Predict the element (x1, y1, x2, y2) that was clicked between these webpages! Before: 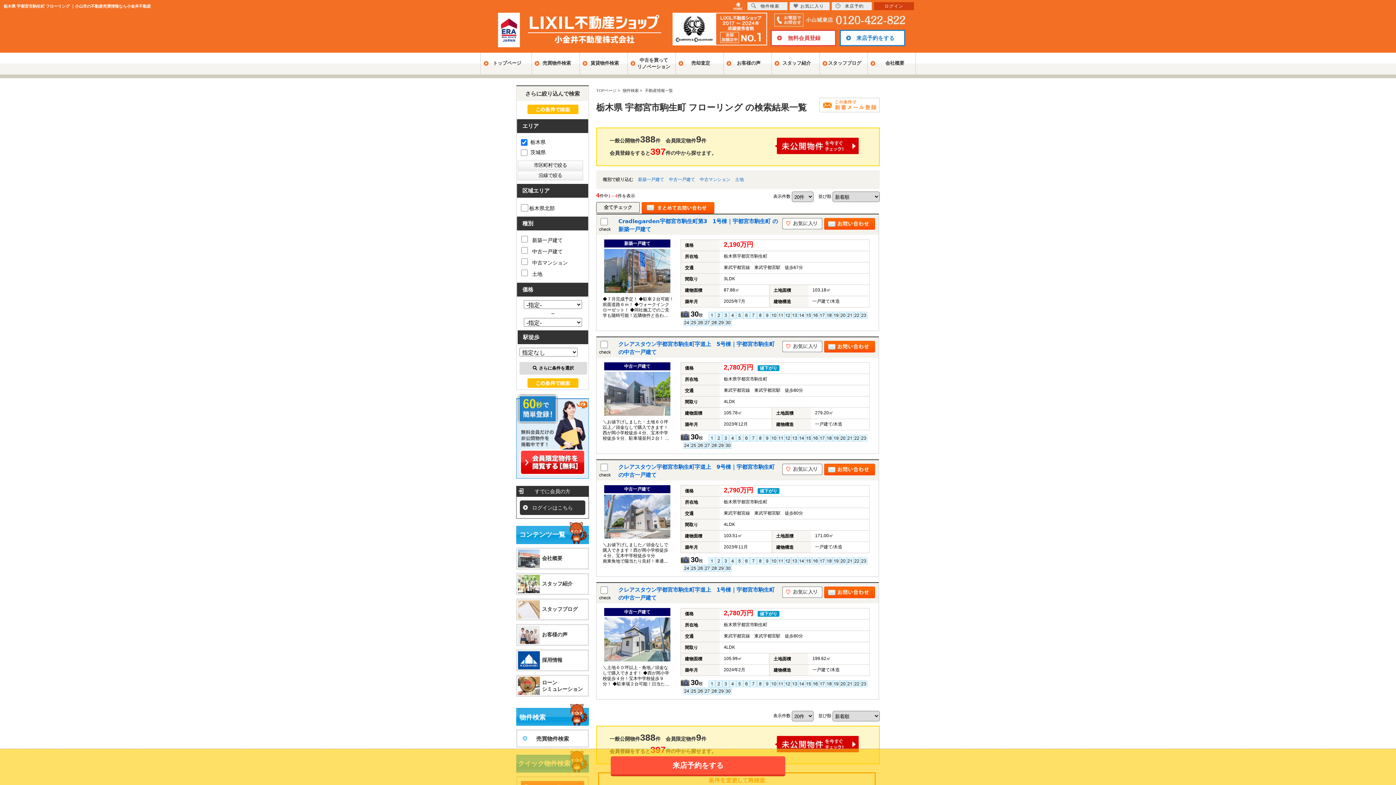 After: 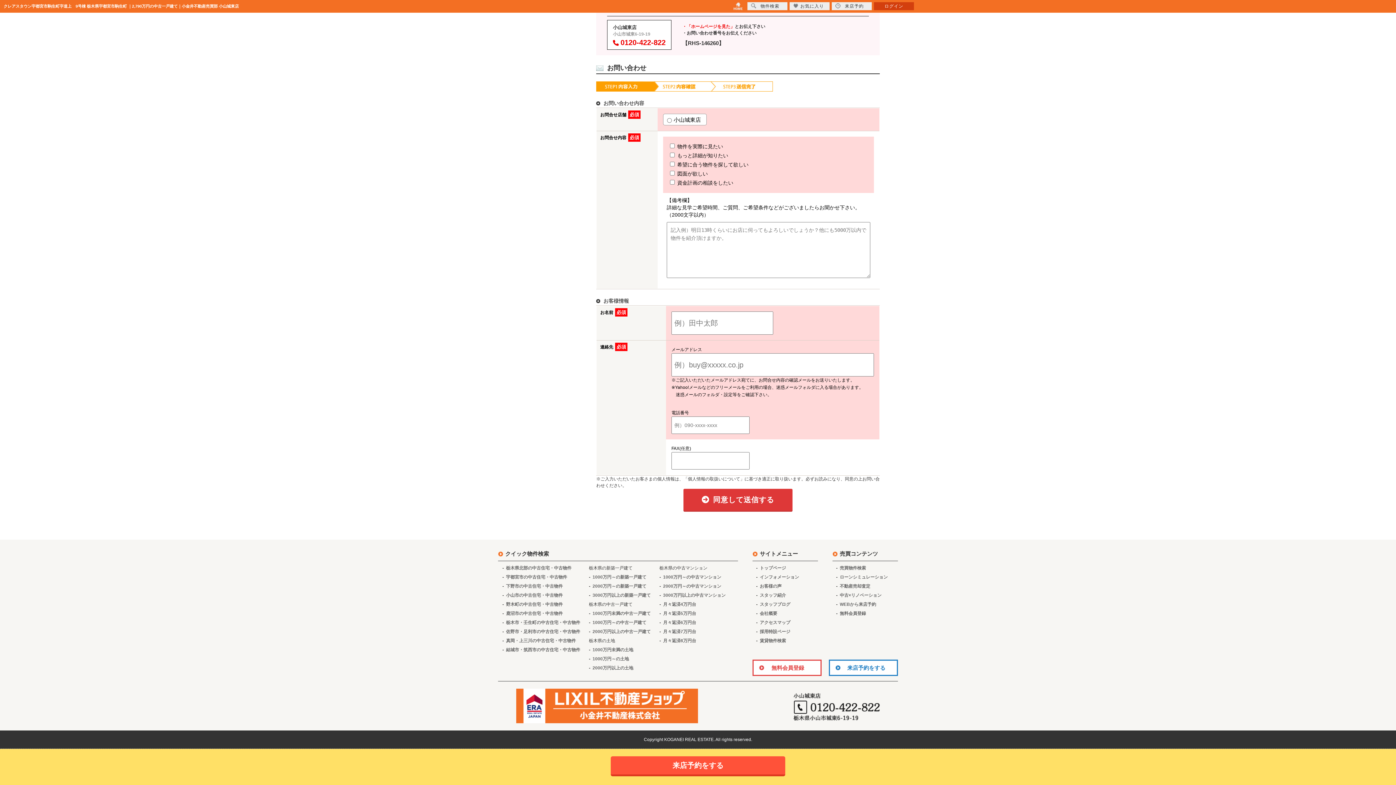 Action: bbox: (824, 464, 875, 475)